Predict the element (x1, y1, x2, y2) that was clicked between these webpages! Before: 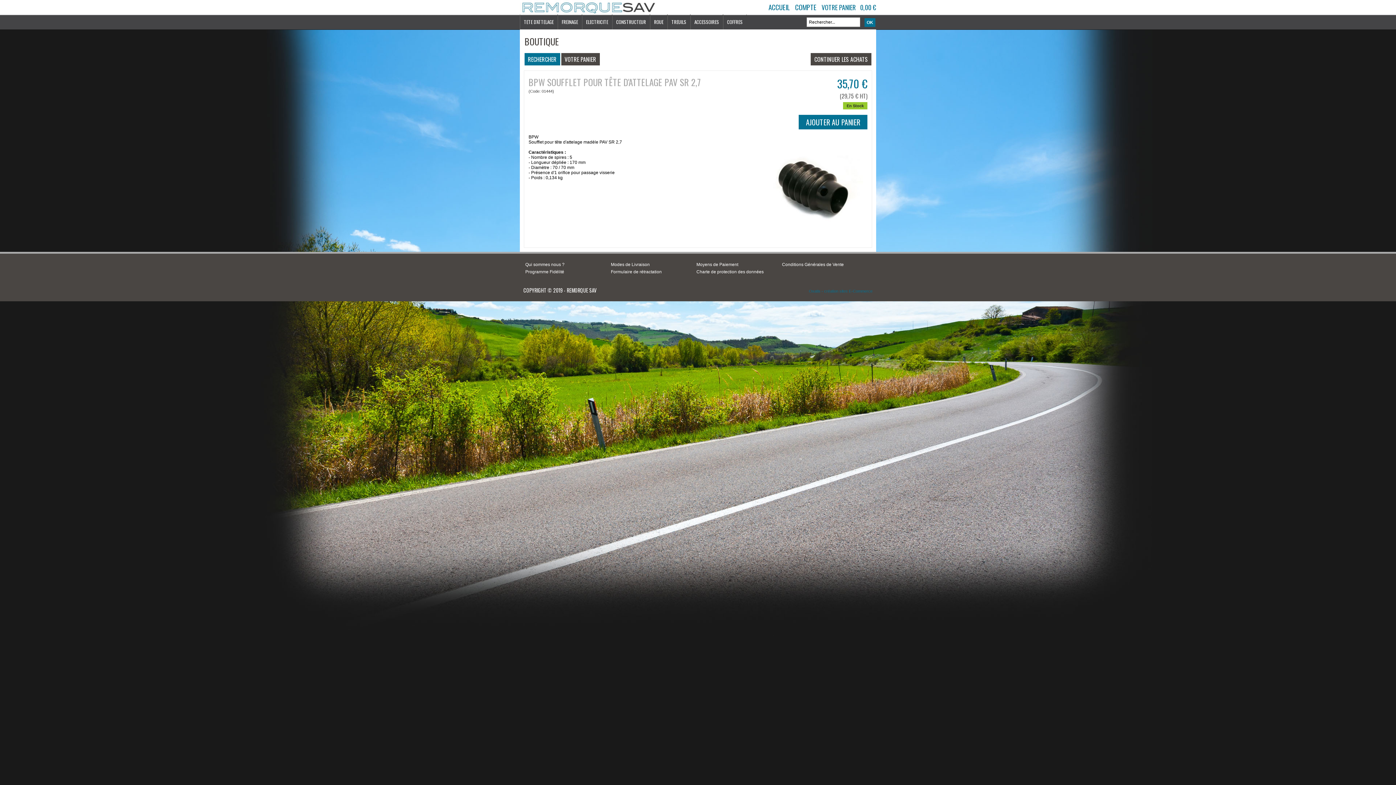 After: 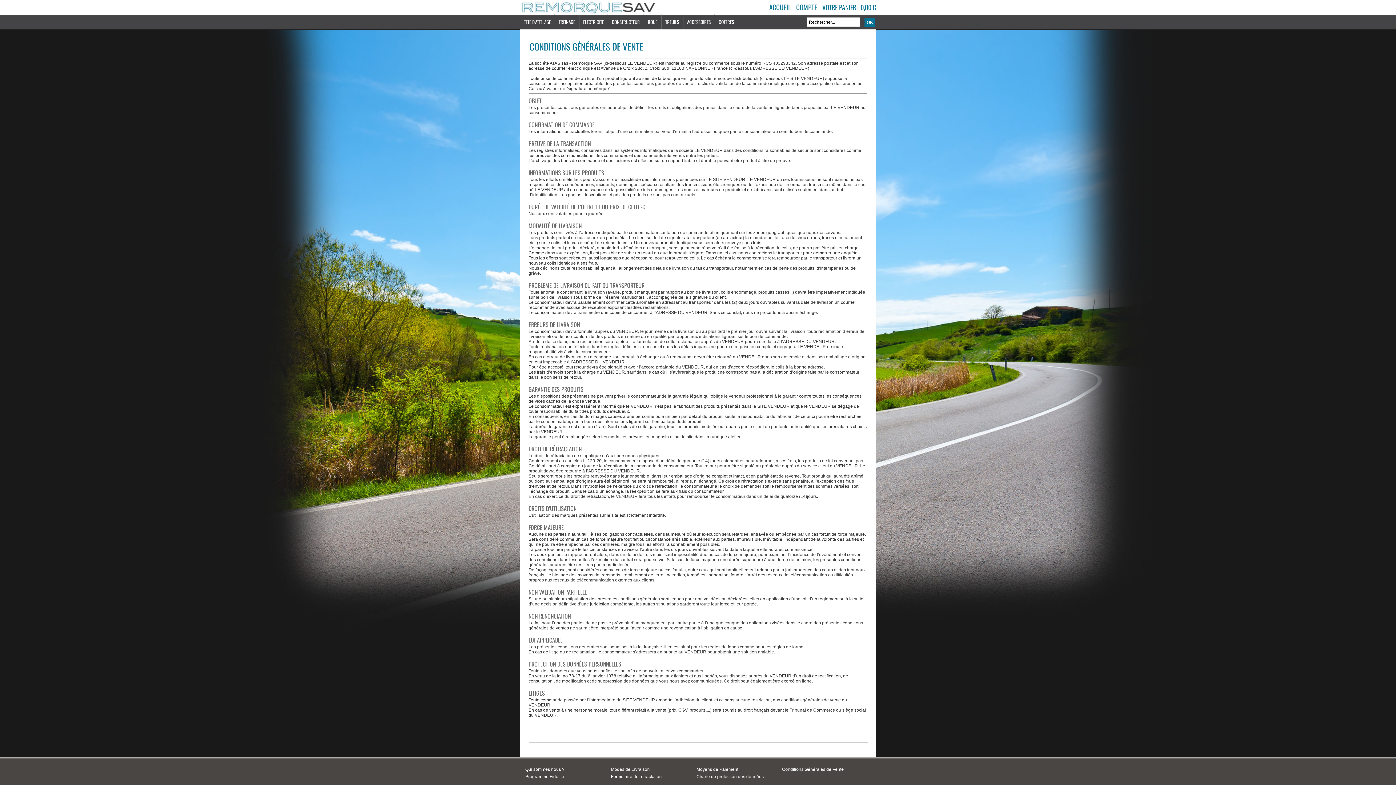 Action: label: Conditions Générales de Vente bbox: (782, 262, 844, 267)